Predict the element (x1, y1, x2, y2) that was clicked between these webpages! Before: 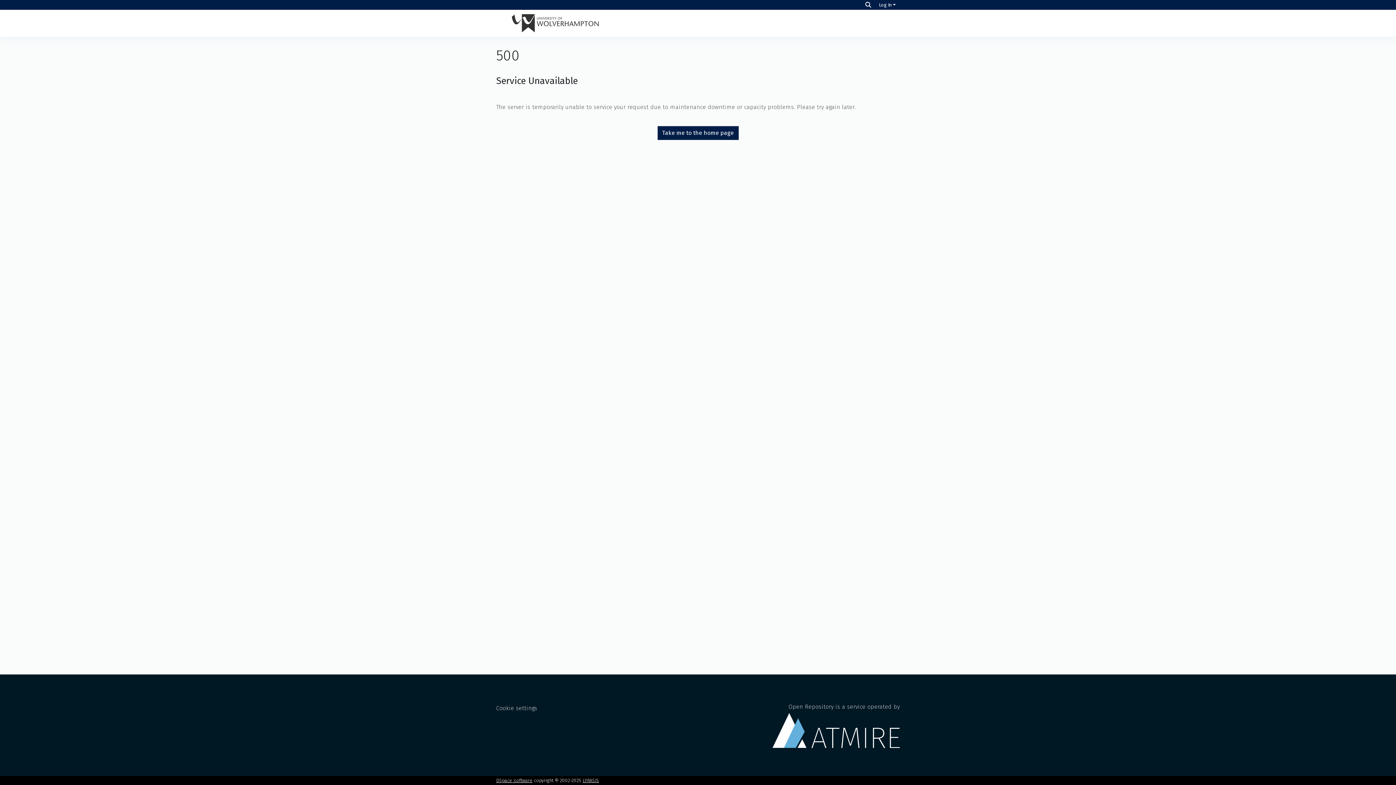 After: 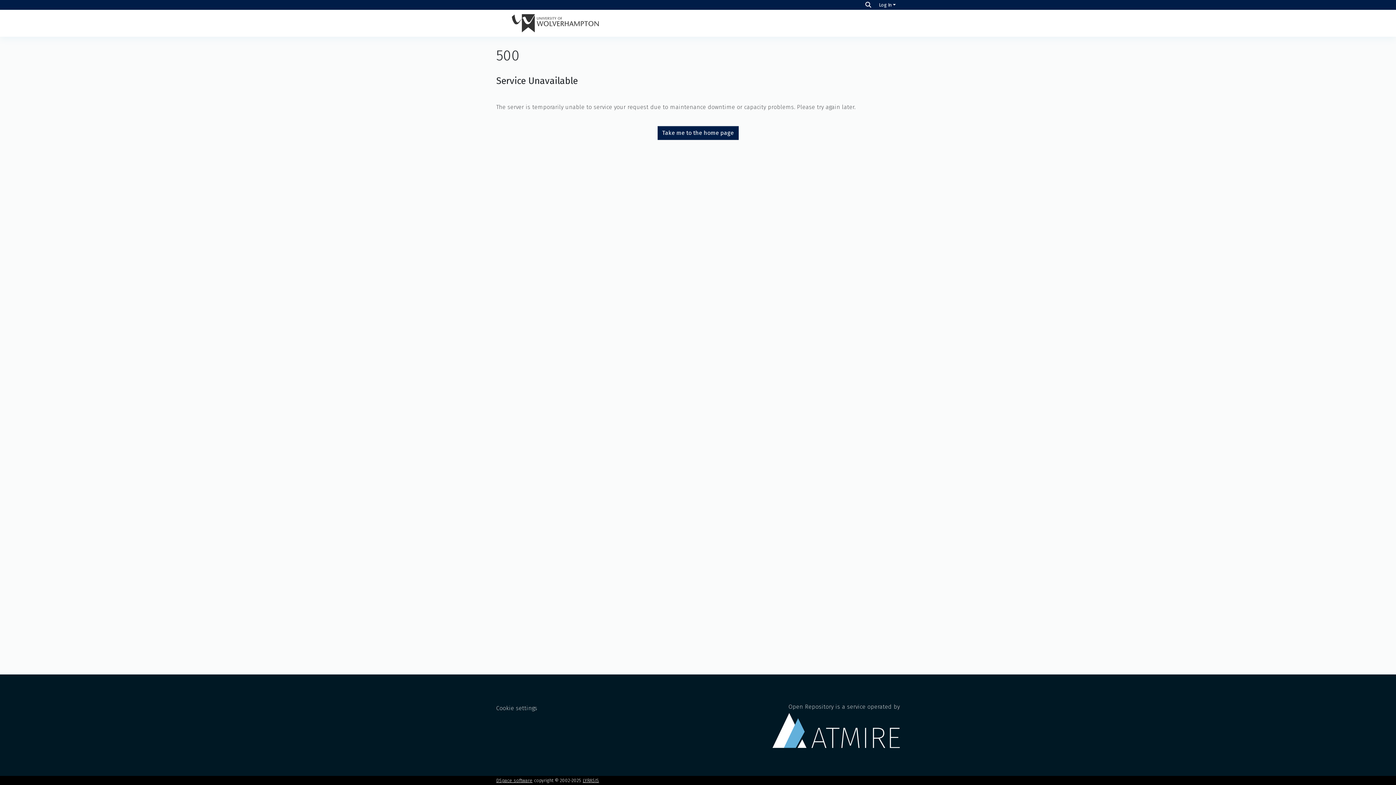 Action: bbox: (496, 14, 614, 32)